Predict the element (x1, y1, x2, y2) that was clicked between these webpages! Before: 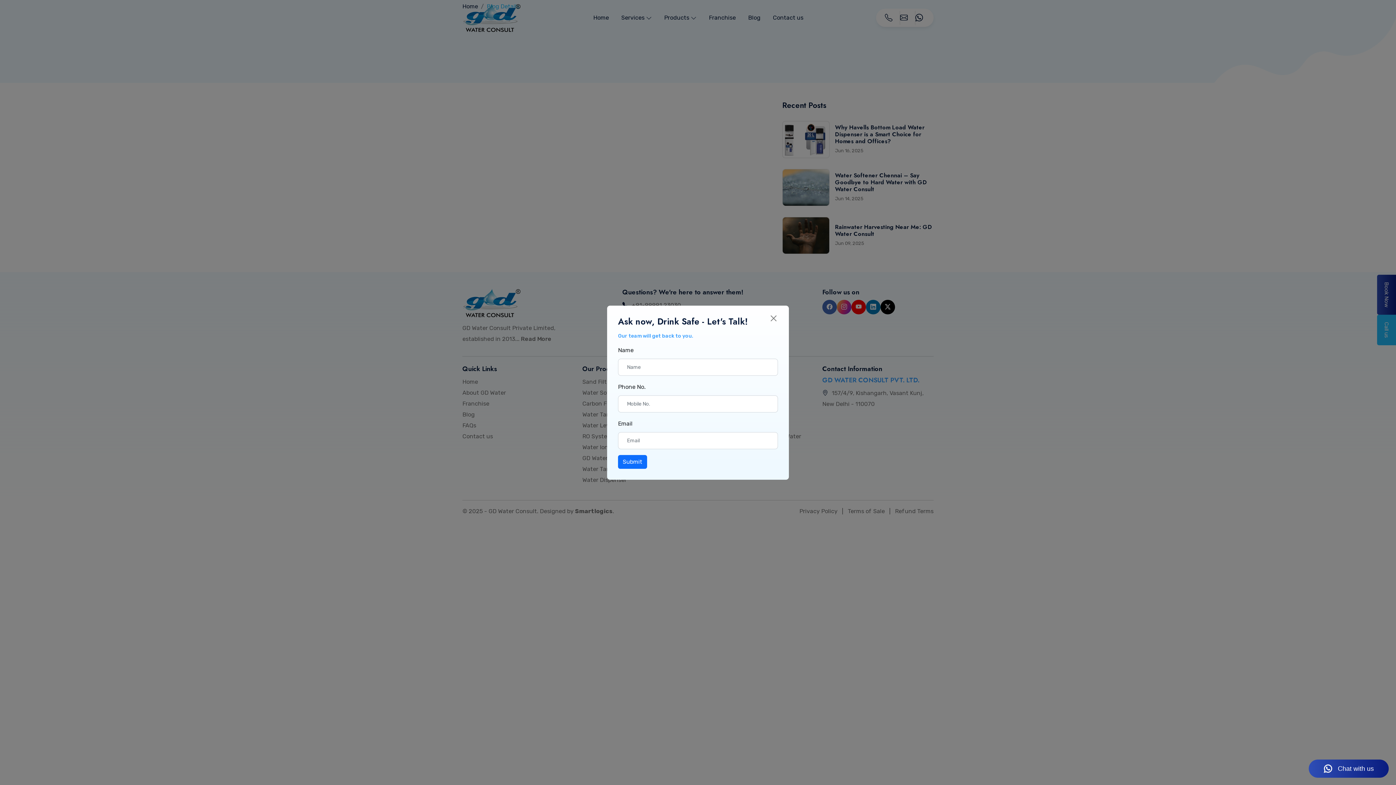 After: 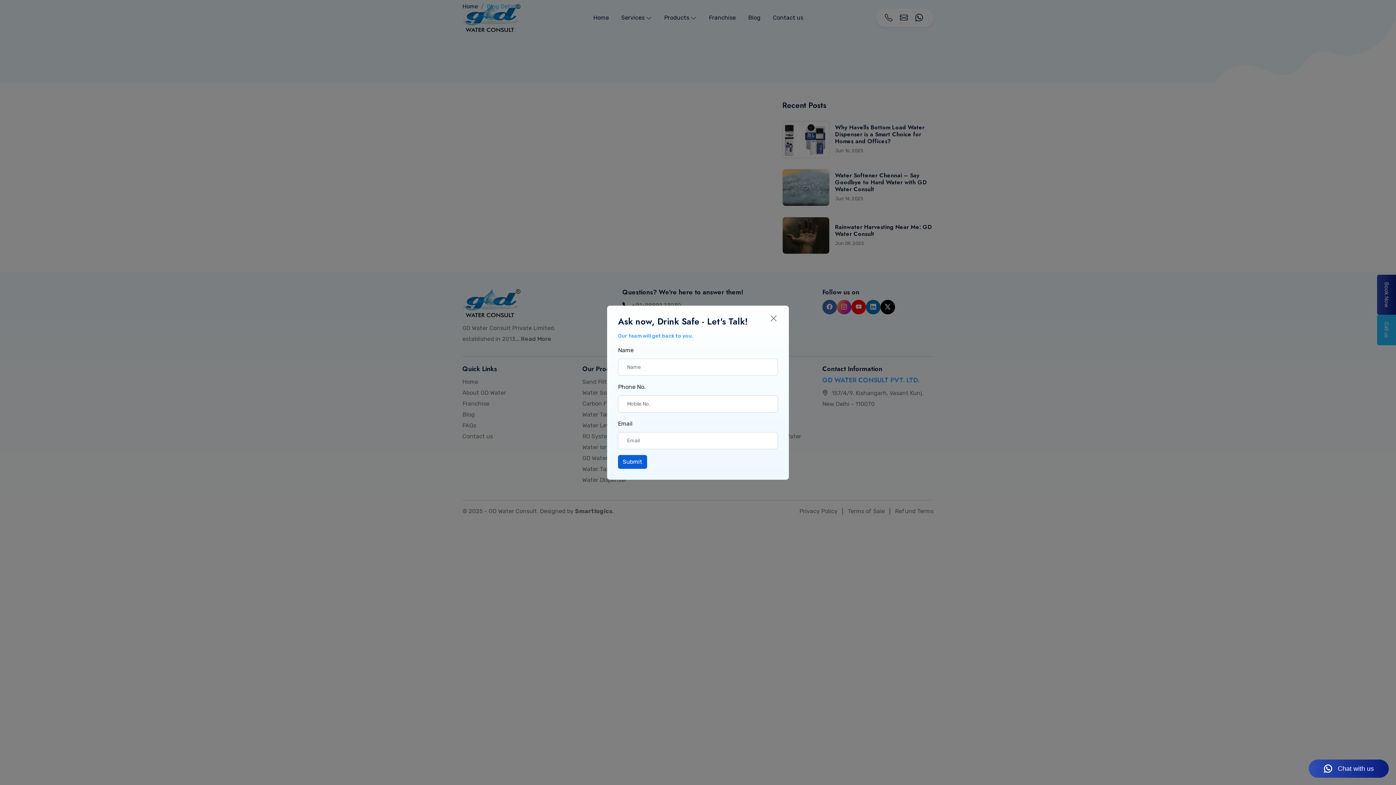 Action: label: Submit bbox: (618, 455, 647, 468)